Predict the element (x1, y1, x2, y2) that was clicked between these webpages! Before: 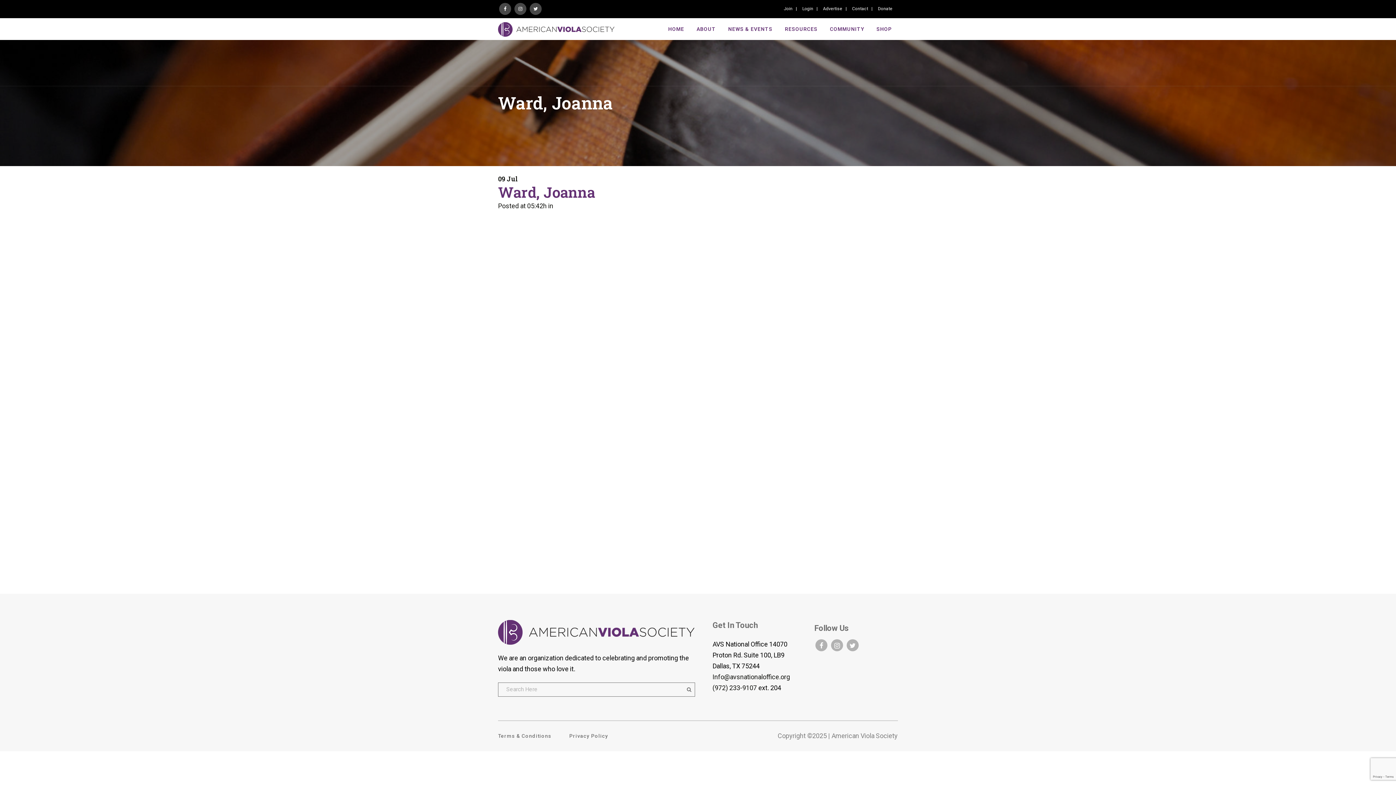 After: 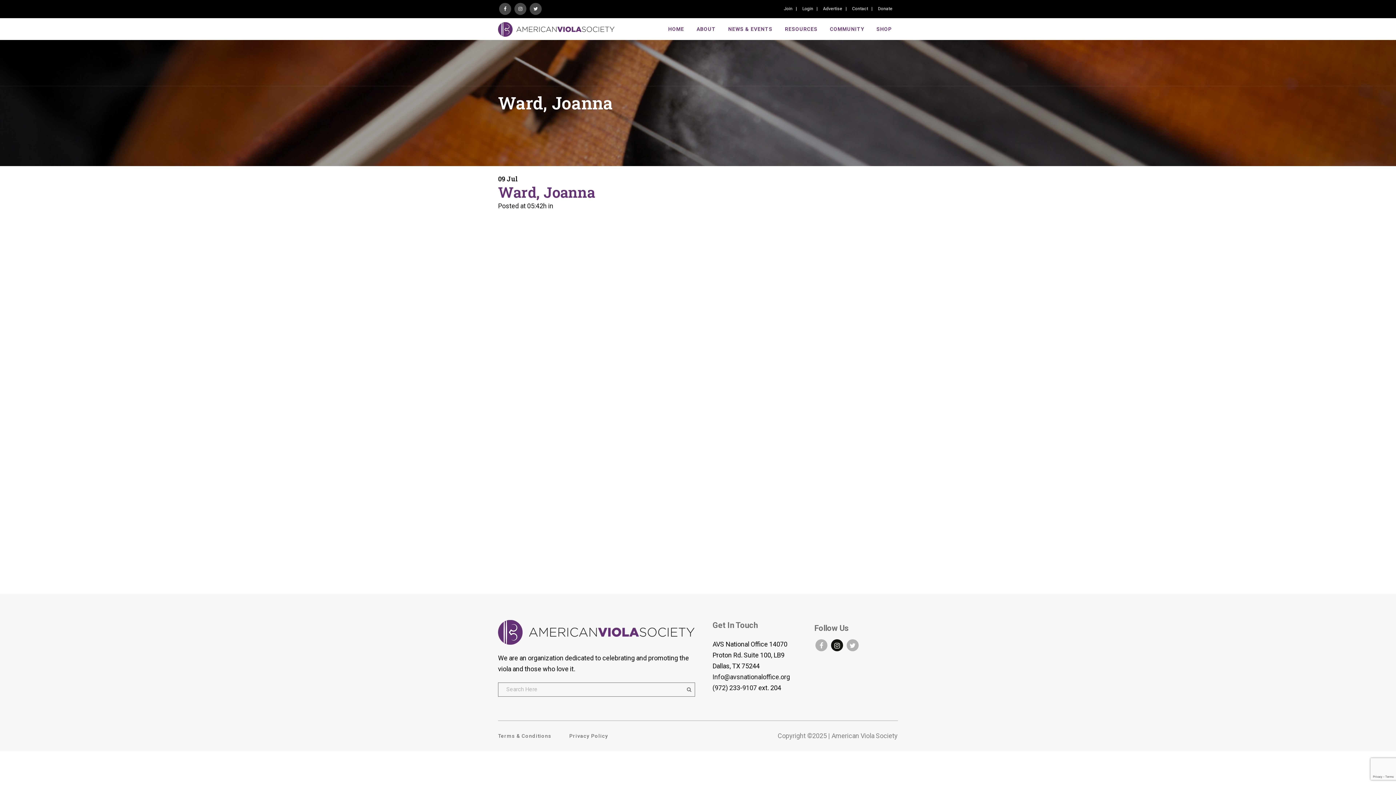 Action: bbox: (834, 642, 840, 649)